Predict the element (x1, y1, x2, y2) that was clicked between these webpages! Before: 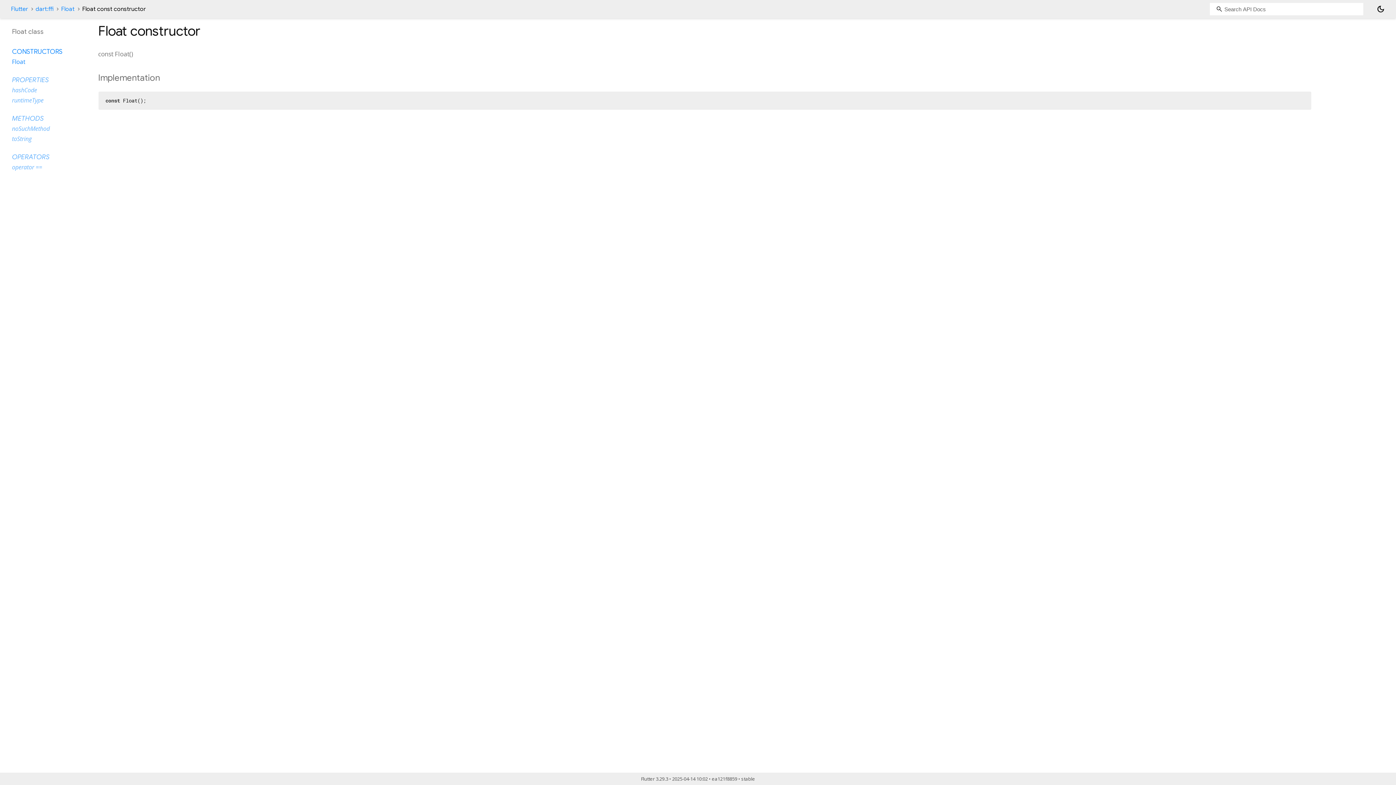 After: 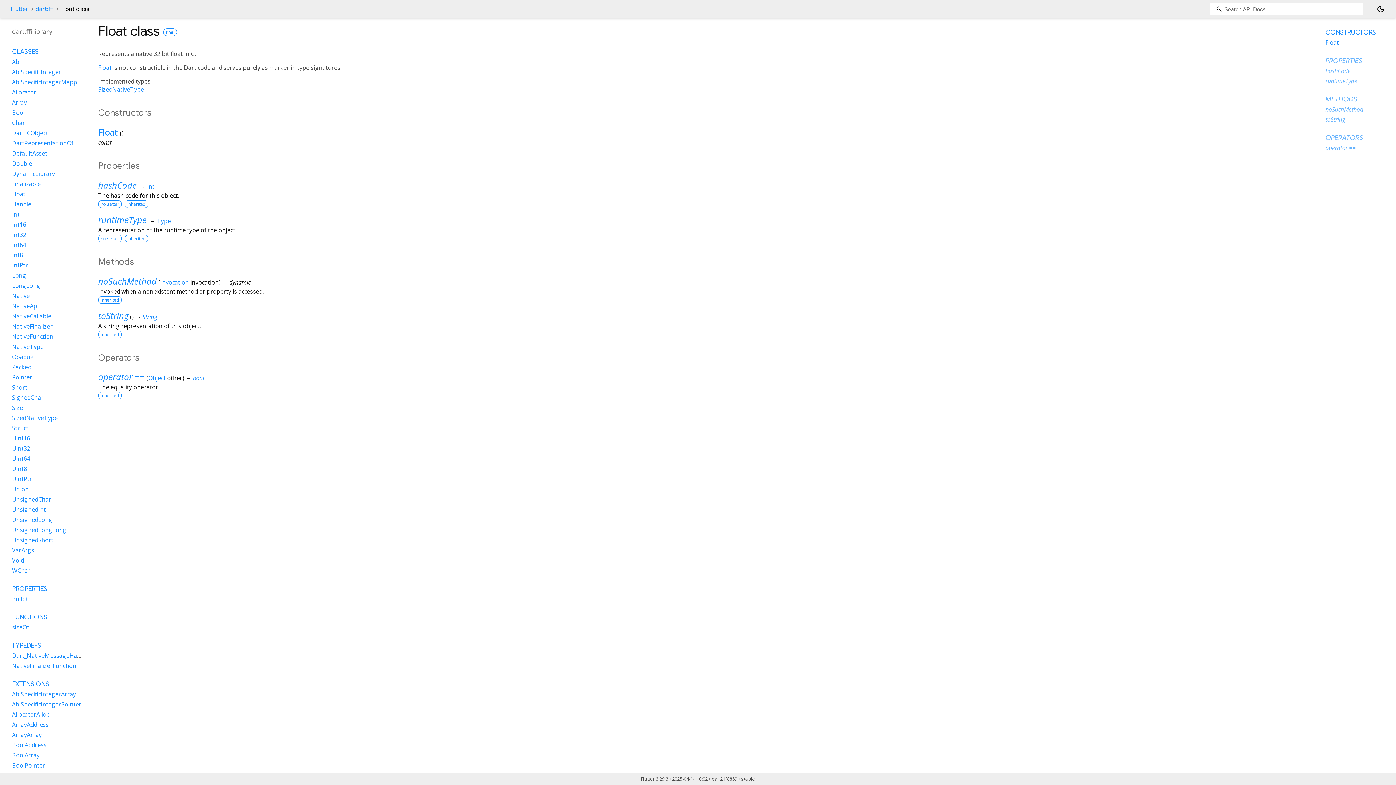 Action: bbox: (61, 5, 74, 12) label: Float